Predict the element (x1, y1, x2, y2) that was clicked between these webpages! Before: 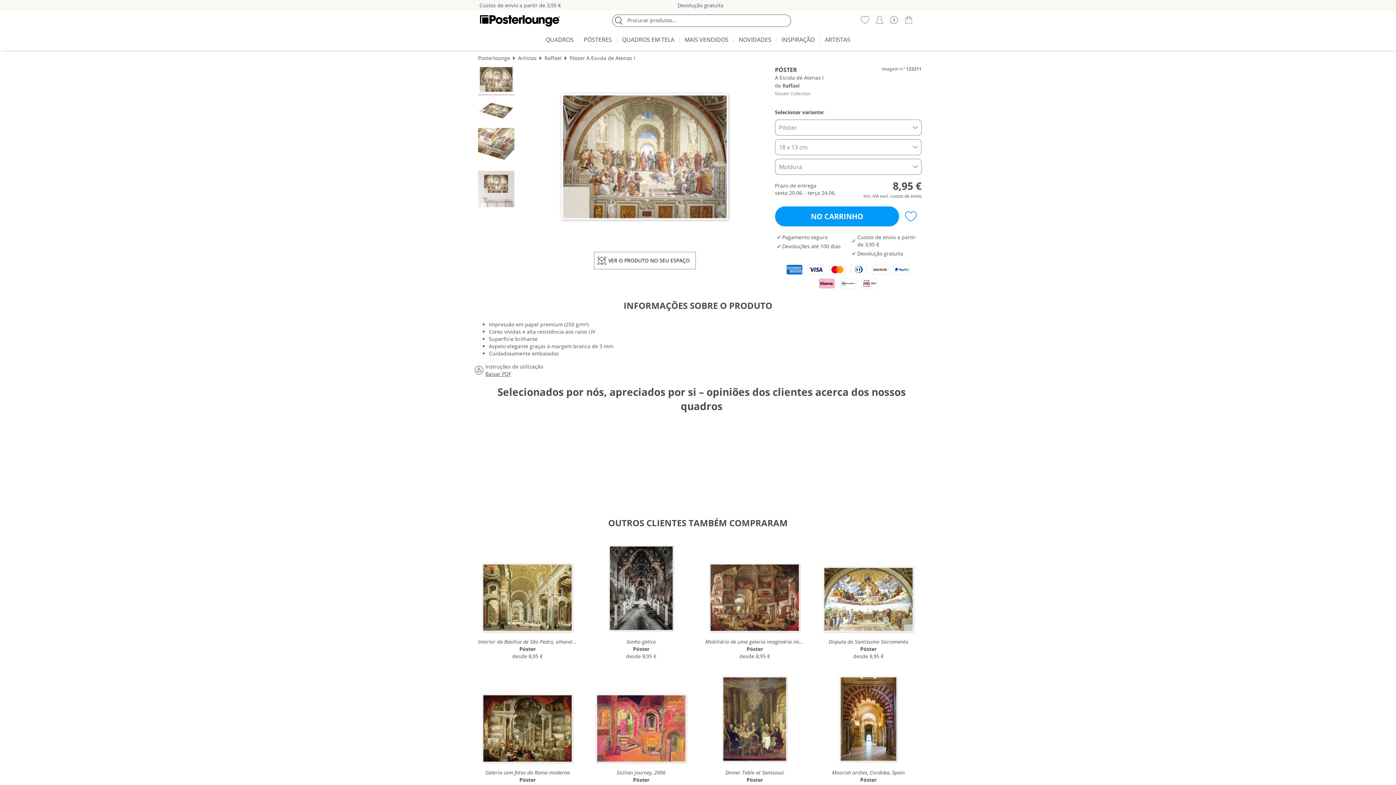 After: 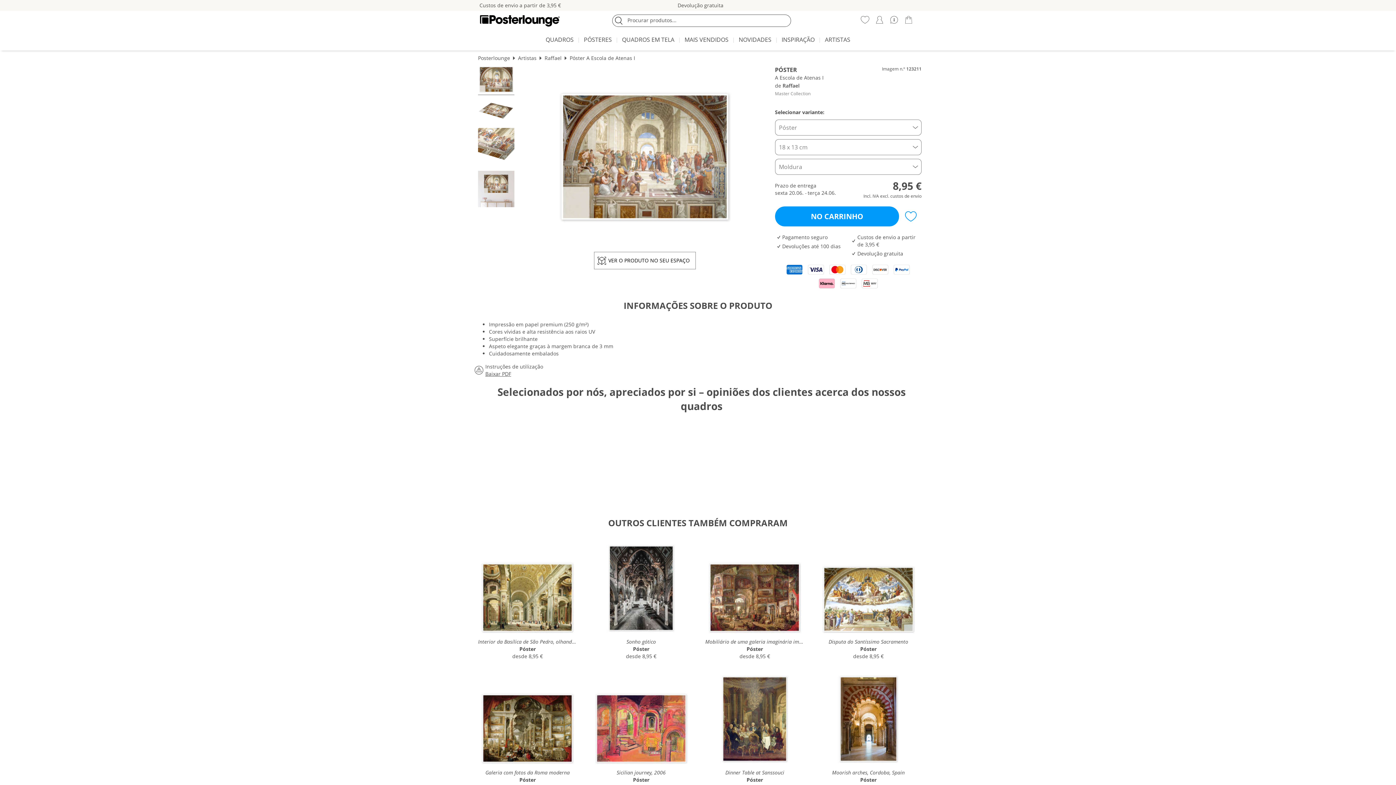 Action: bbox: (485, 370, 921, 377) label: Baixar PDF